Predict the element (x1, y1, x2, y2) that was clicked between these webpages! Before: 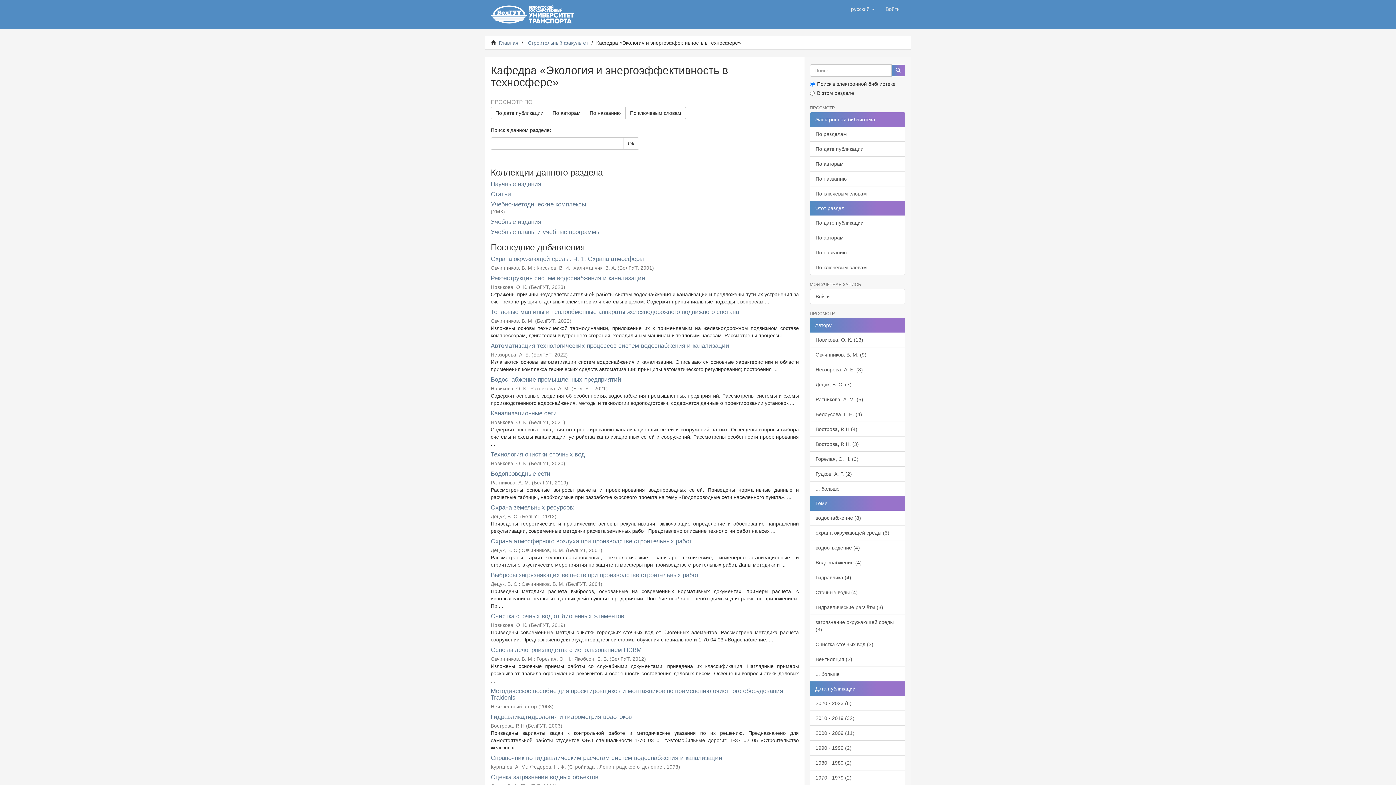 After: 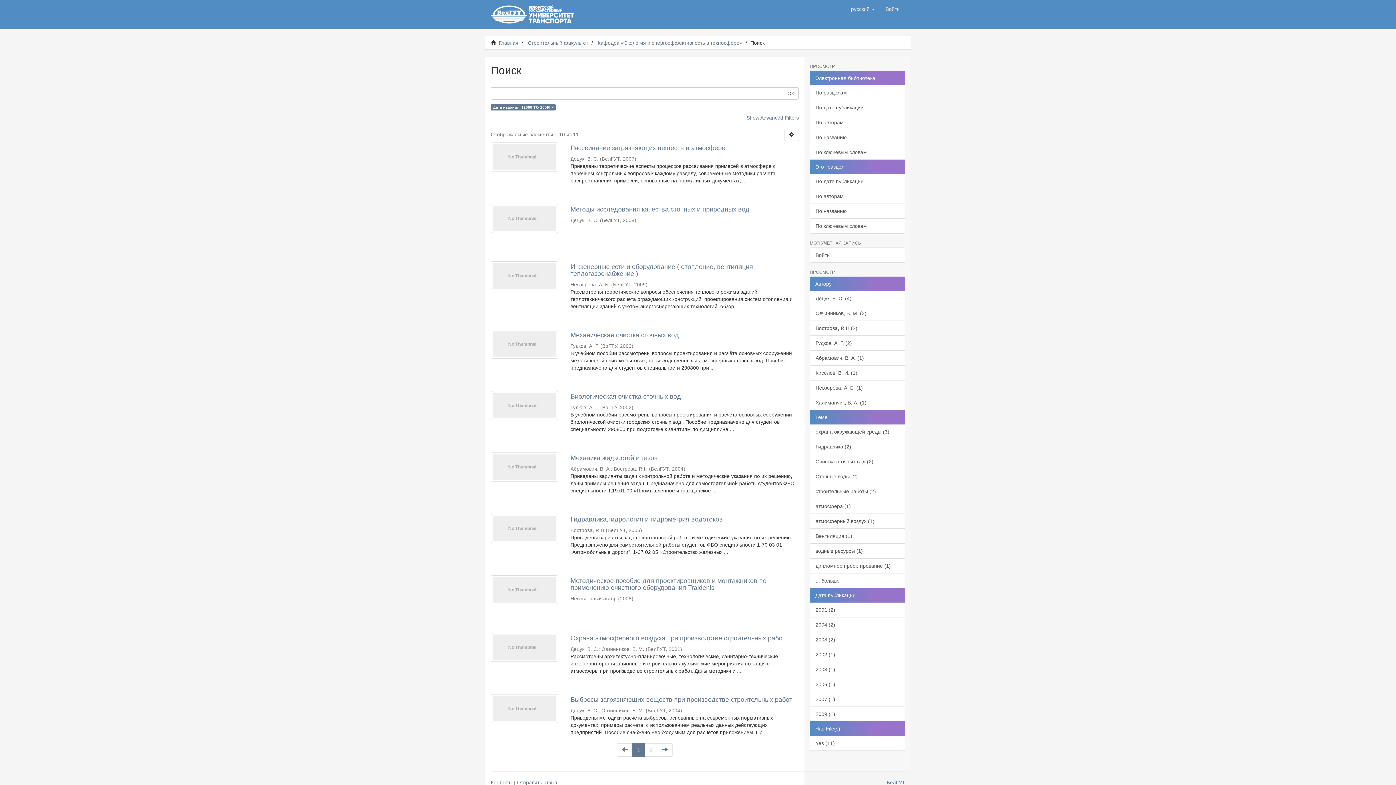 Action: label: 2000 - 2009 (11) bbox: (810, 725, 905, 741)